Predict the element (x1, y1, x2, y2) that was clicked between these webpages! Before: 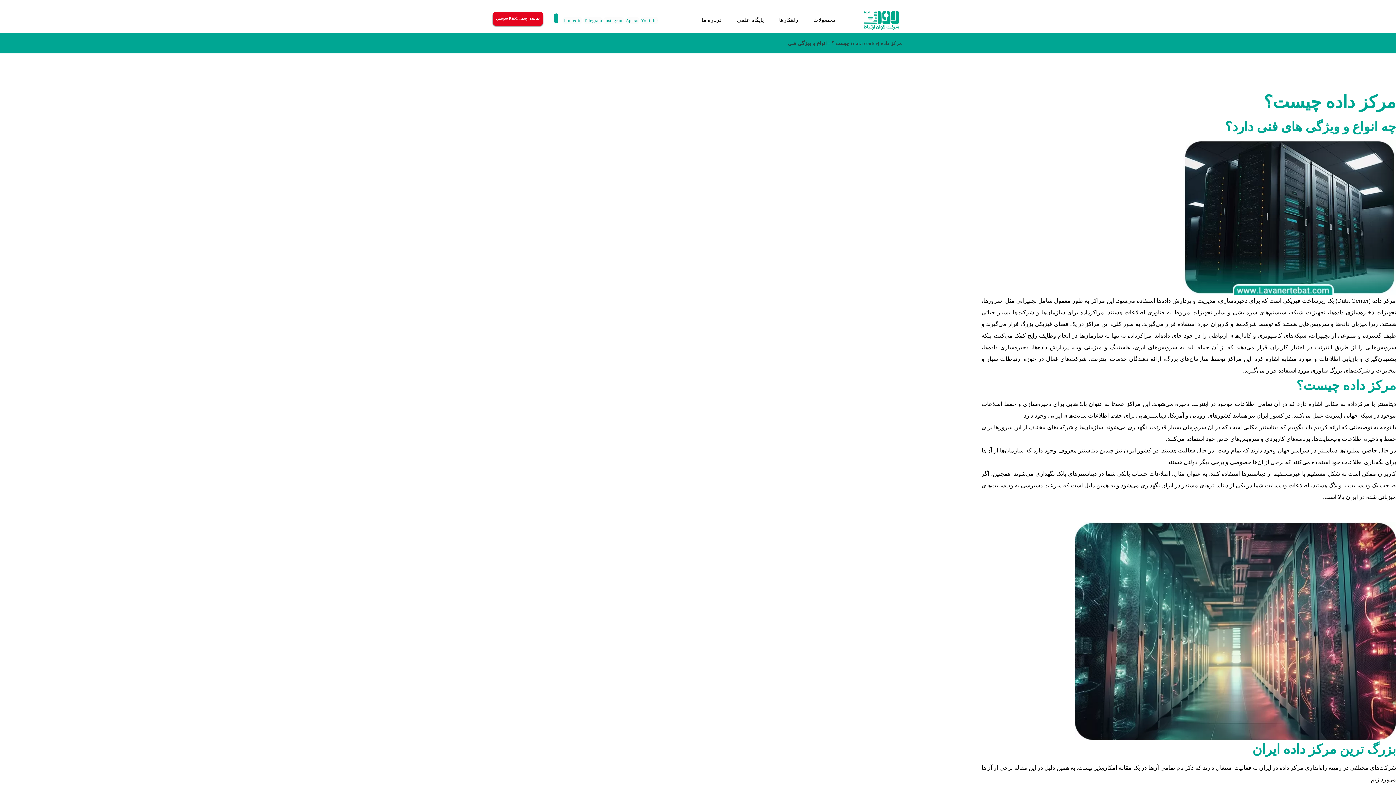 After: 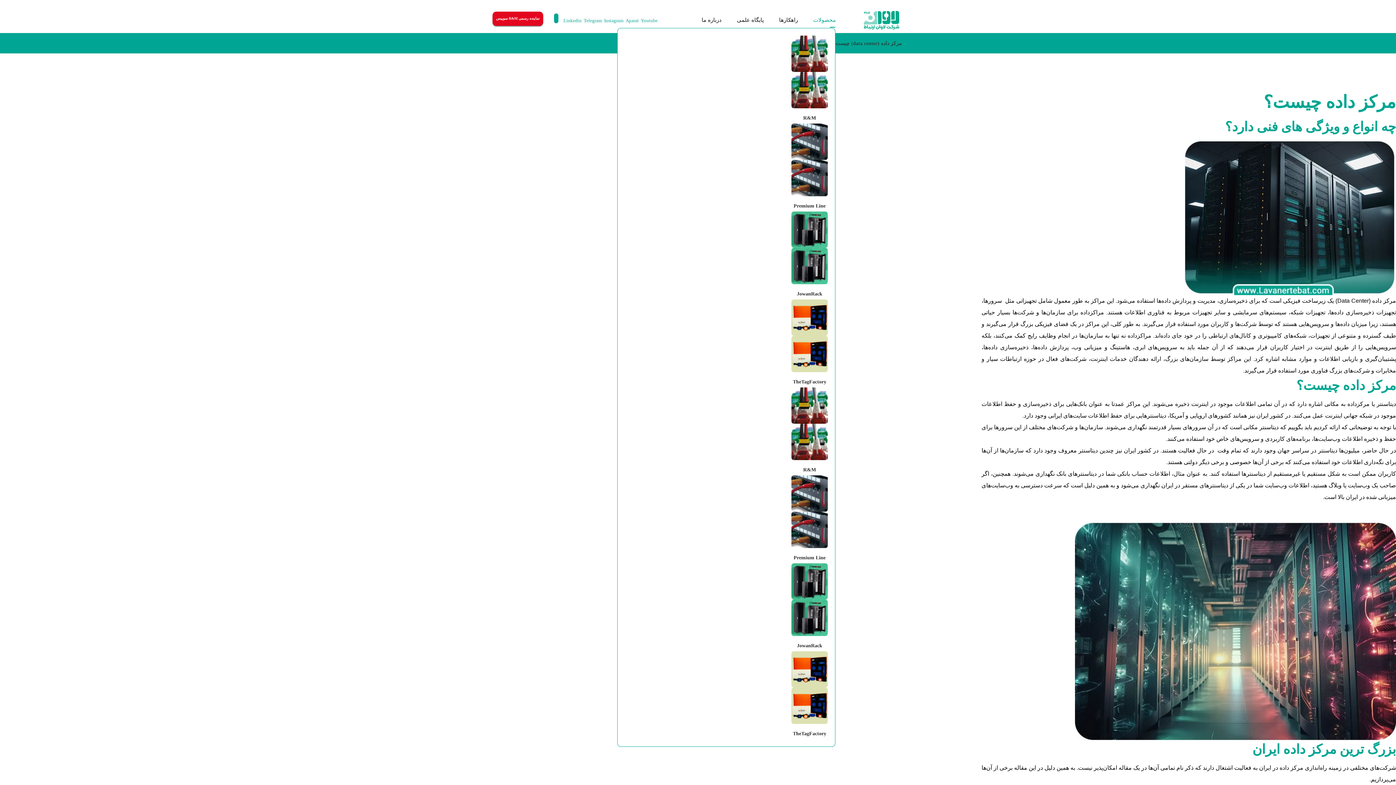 Action: bbox: (811, 12, 838, 27) label: محصولات